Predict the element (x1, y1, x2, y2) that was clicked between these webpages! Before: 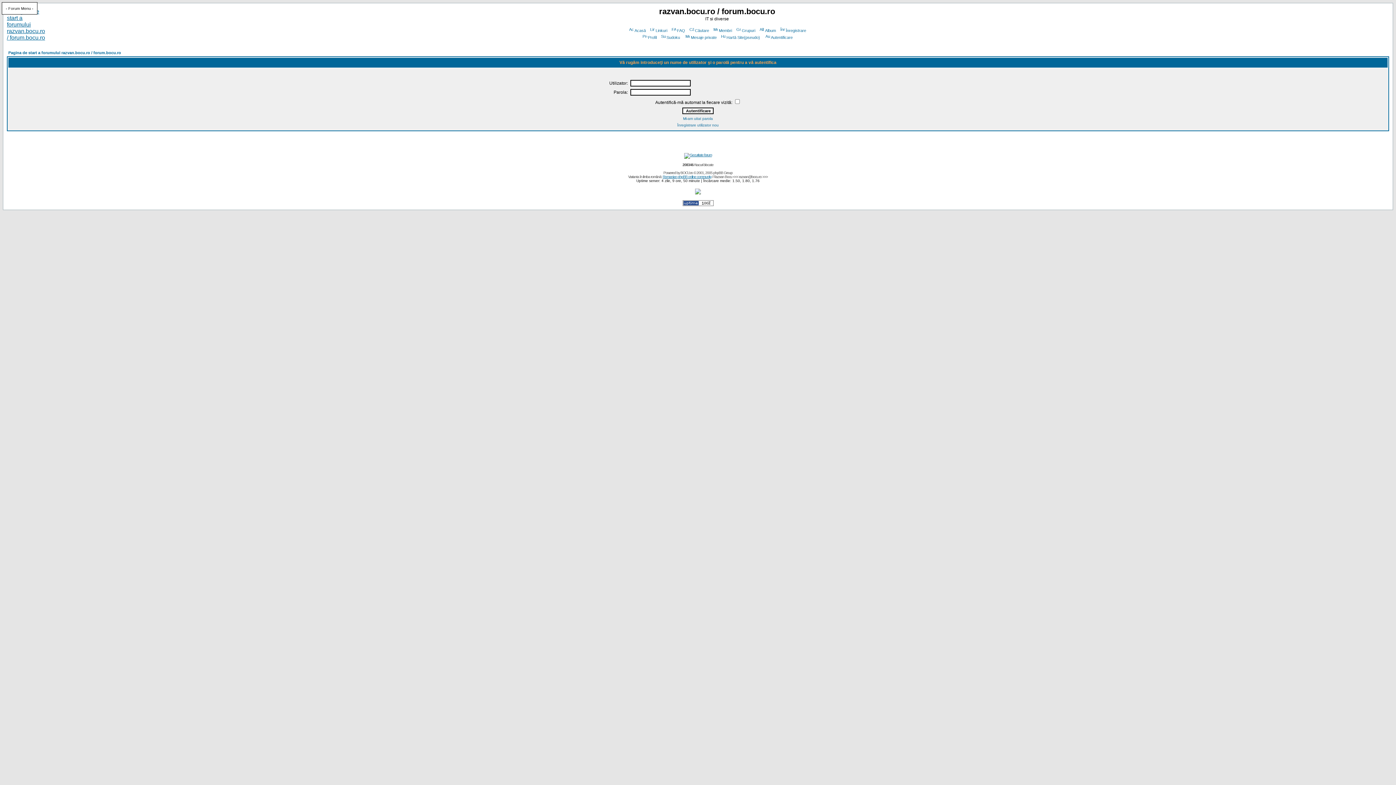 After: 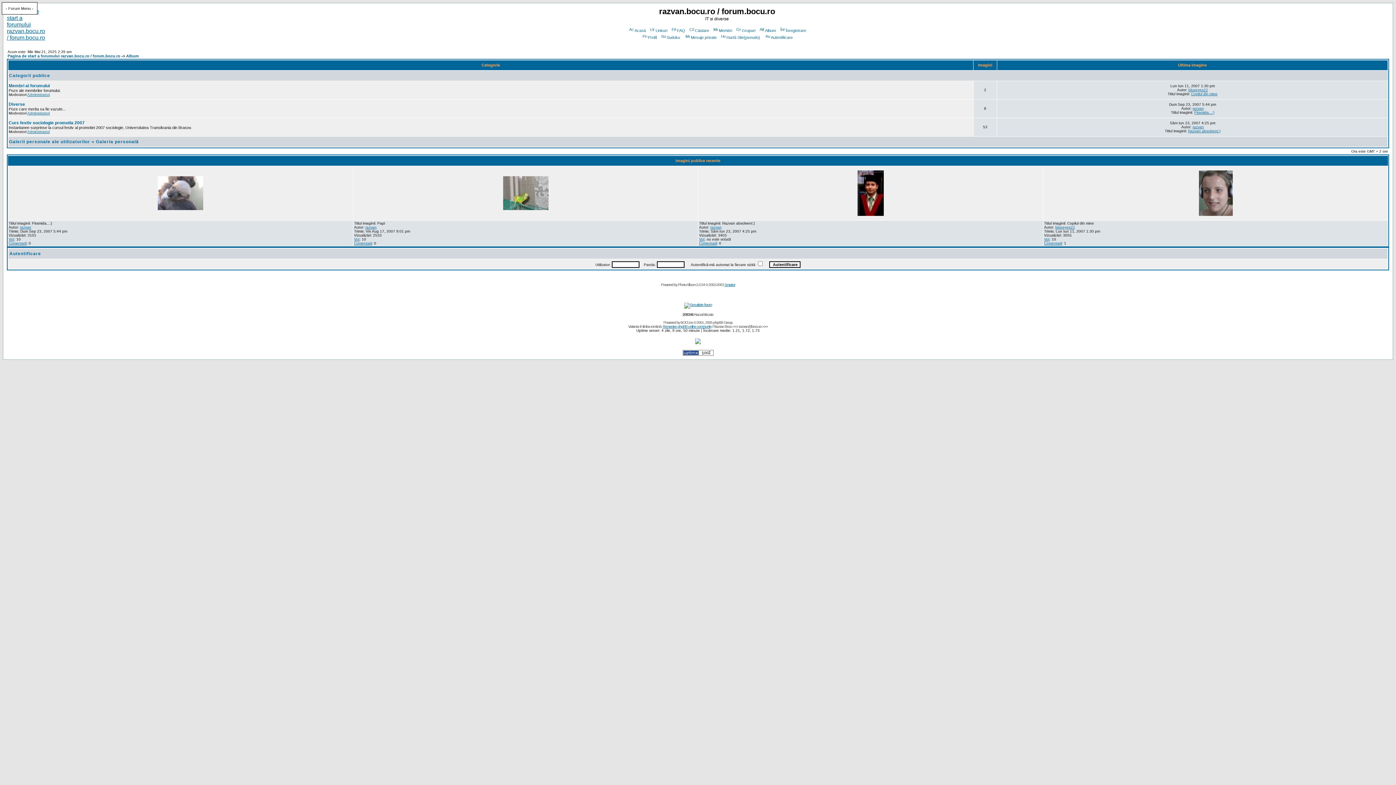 Action: bbox: (758, 28, 776, 32) label: Album